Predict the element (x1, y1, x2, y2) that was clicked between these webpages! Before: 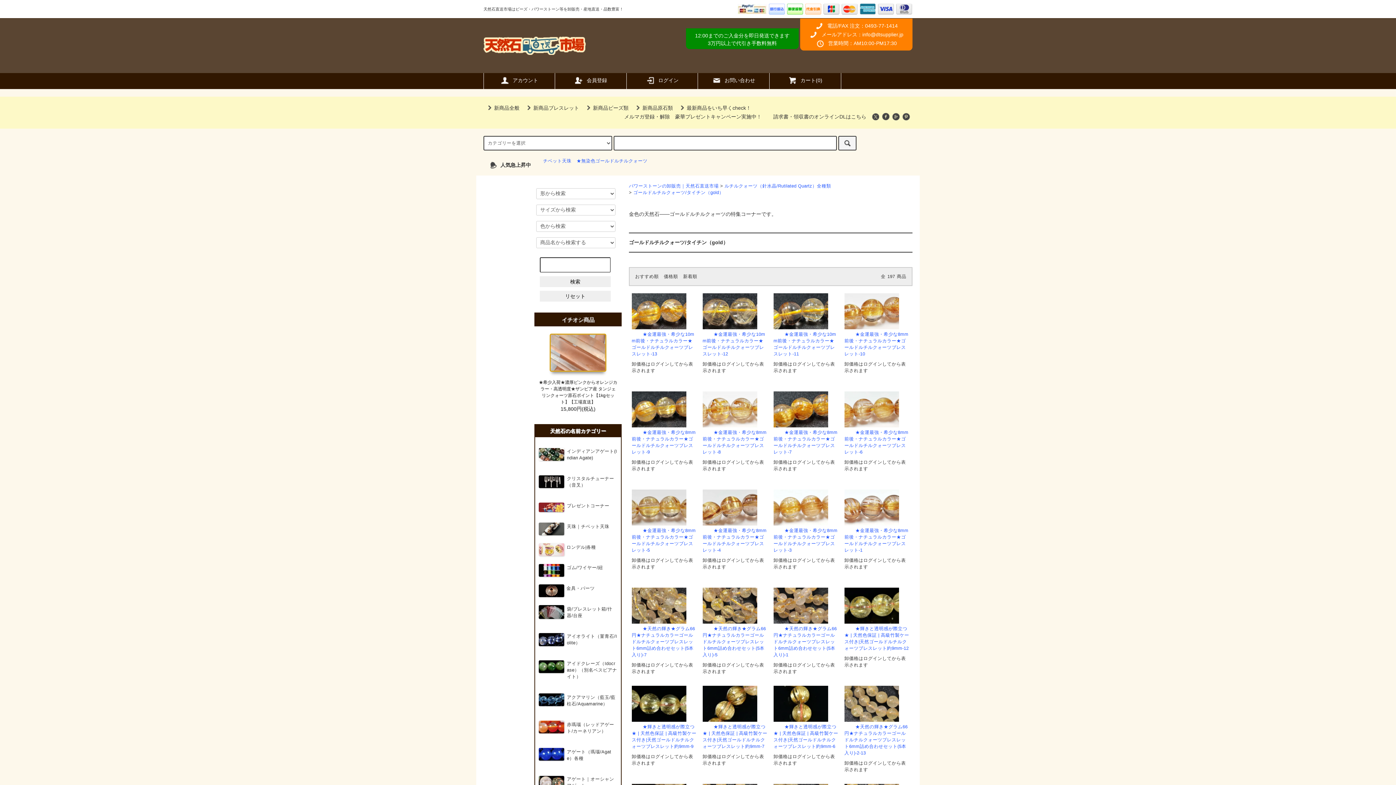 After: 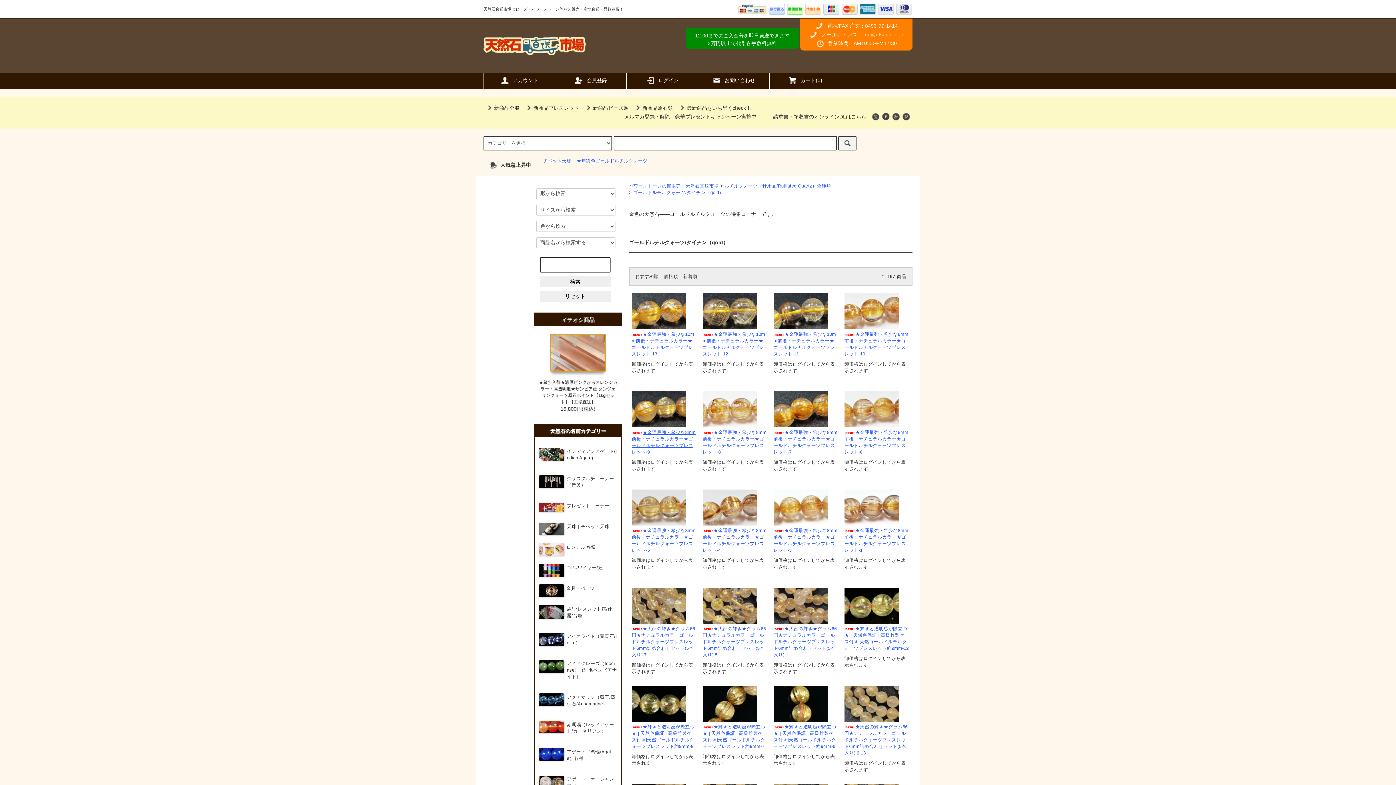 Action: label: ★金運最強・希少な8mm前後・ナチュラルカラー★ゴールドルチルクォーツブレスレット-9 bbox: (631, 429, 697, 459)